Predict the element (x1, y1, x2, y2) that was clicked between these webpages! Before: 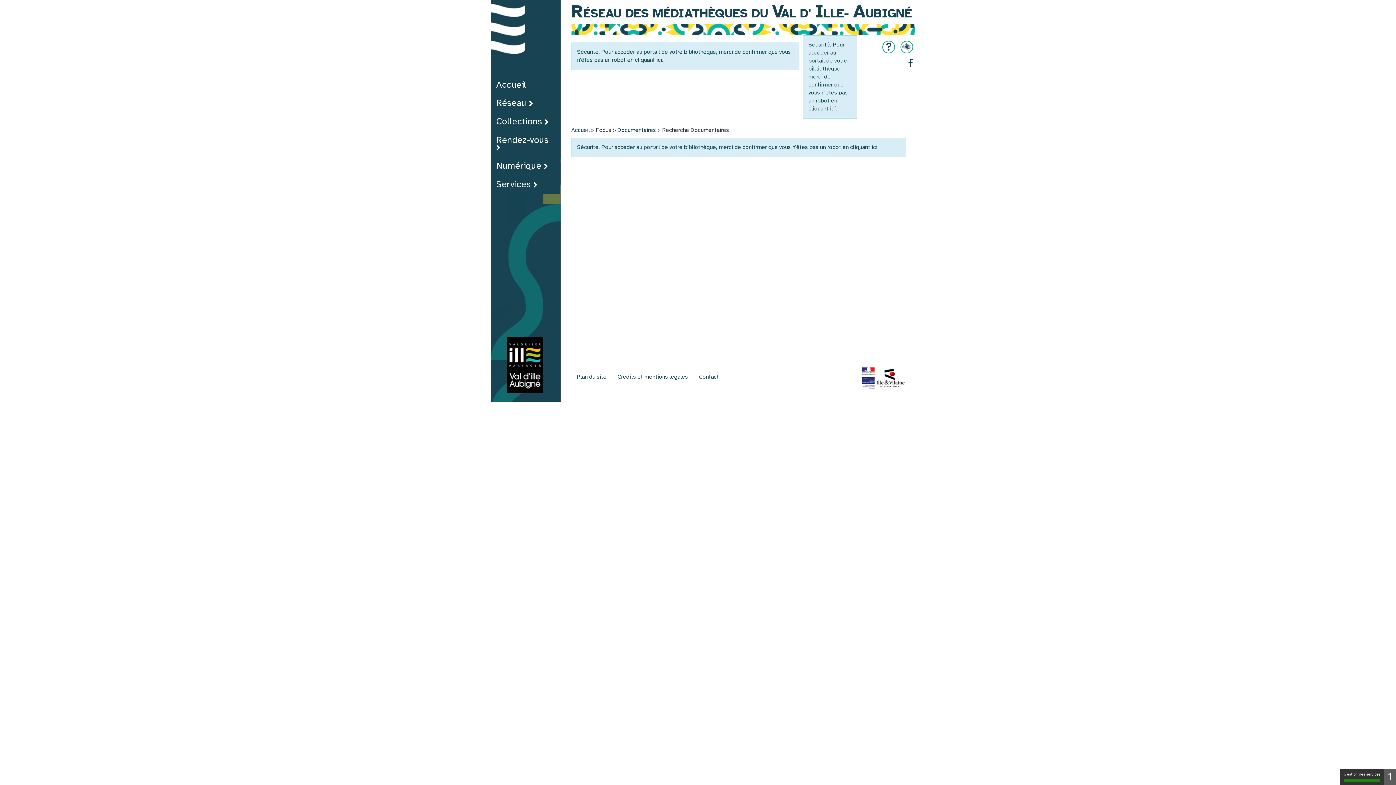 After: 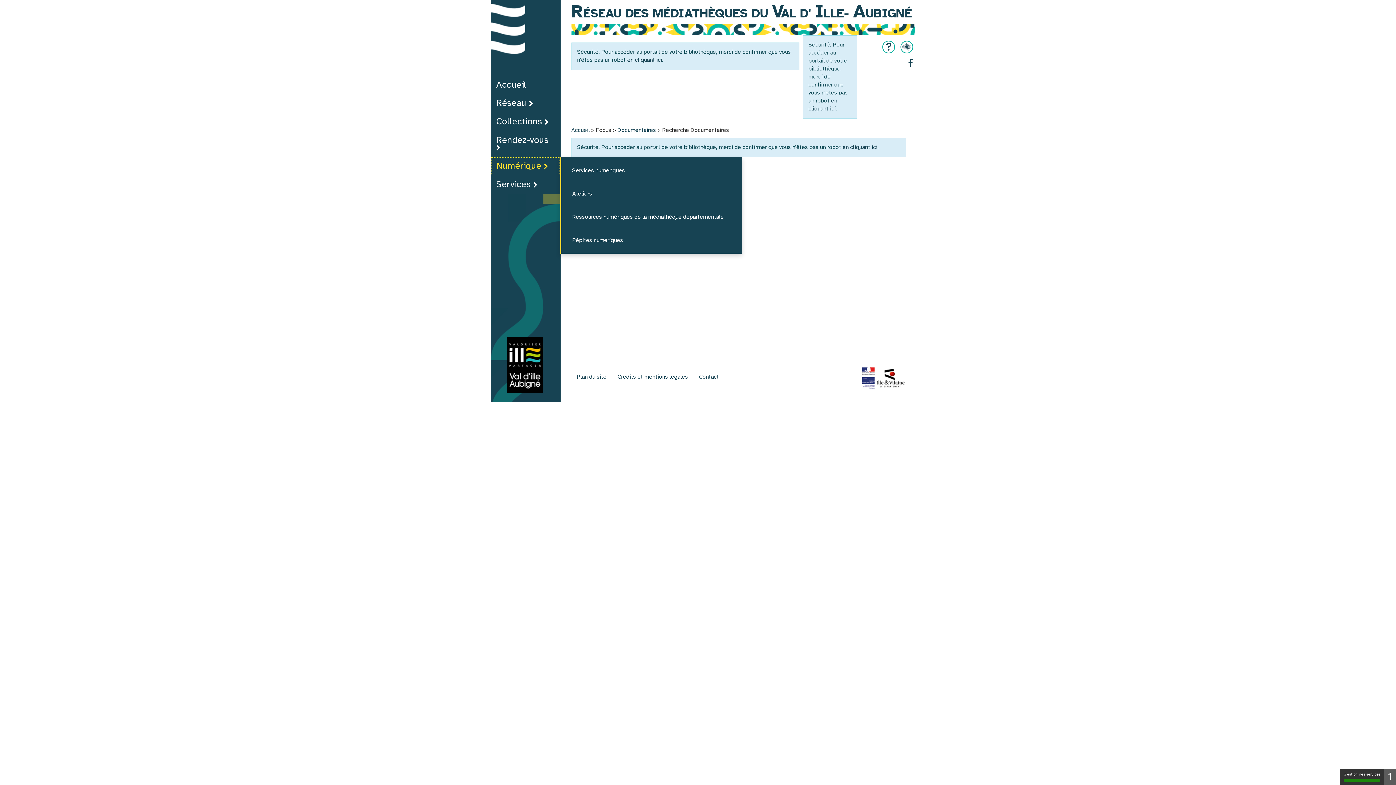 Action: label: Numérique  bbox: (490, 157, 560, 175)